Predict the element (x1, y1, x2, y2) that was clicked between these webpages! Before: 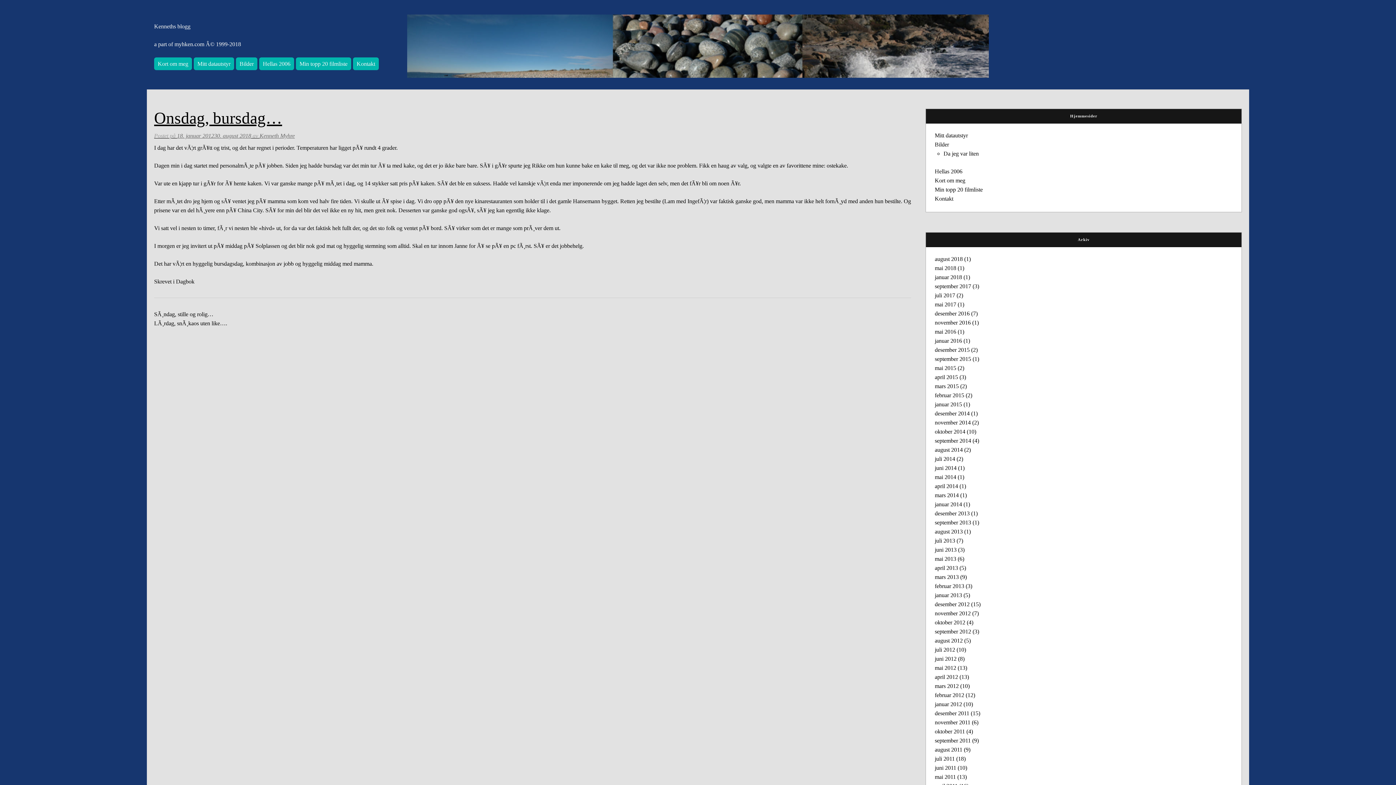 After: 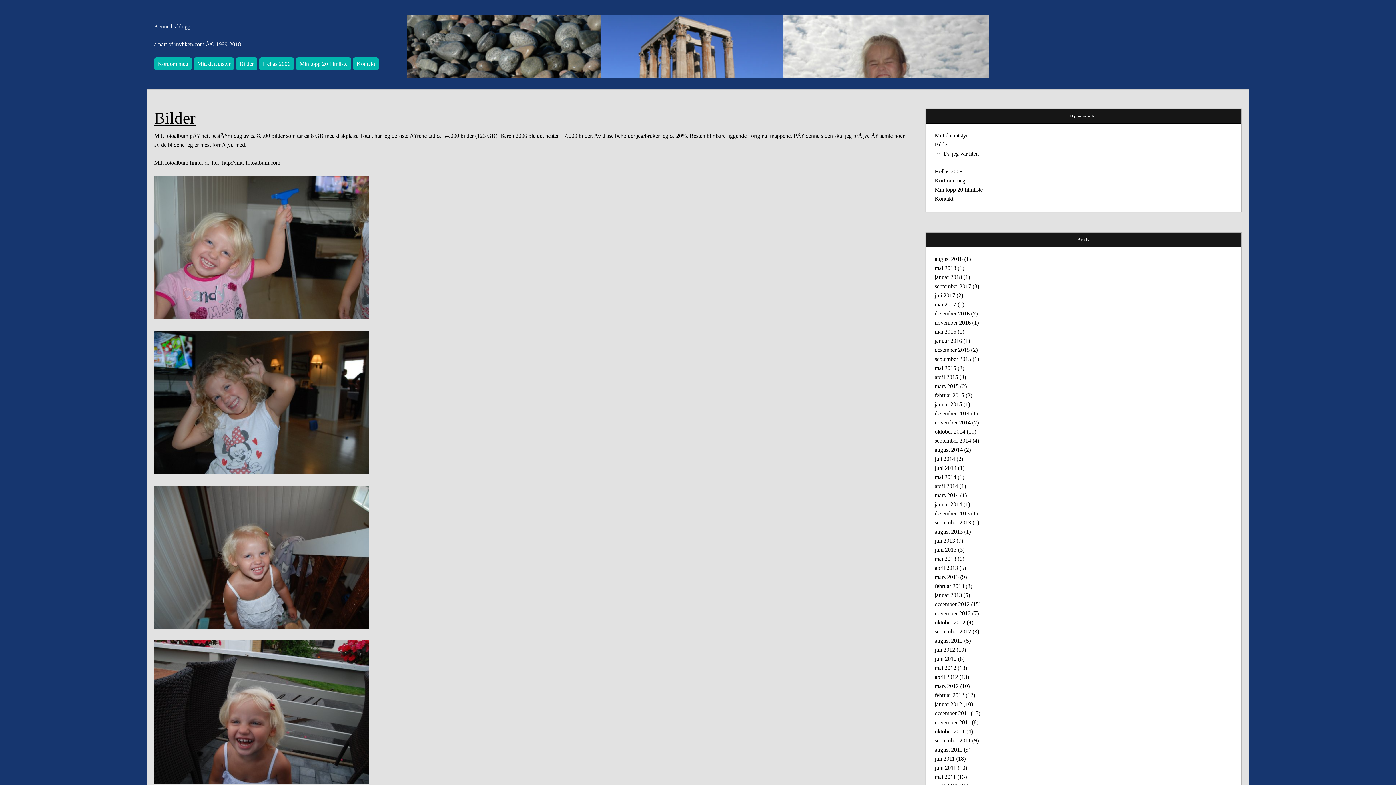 Action: label: Bilder bbox: (935, 141, 949, 147)